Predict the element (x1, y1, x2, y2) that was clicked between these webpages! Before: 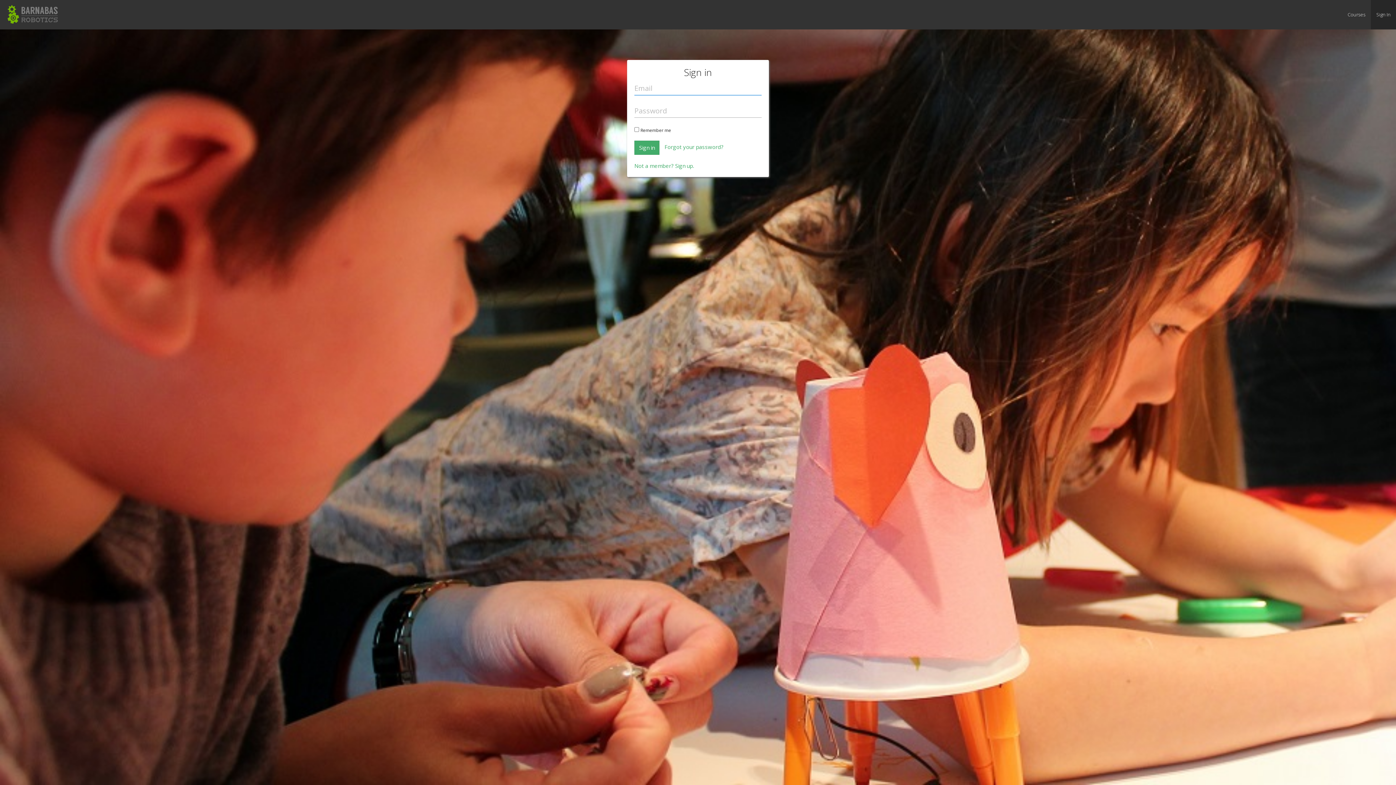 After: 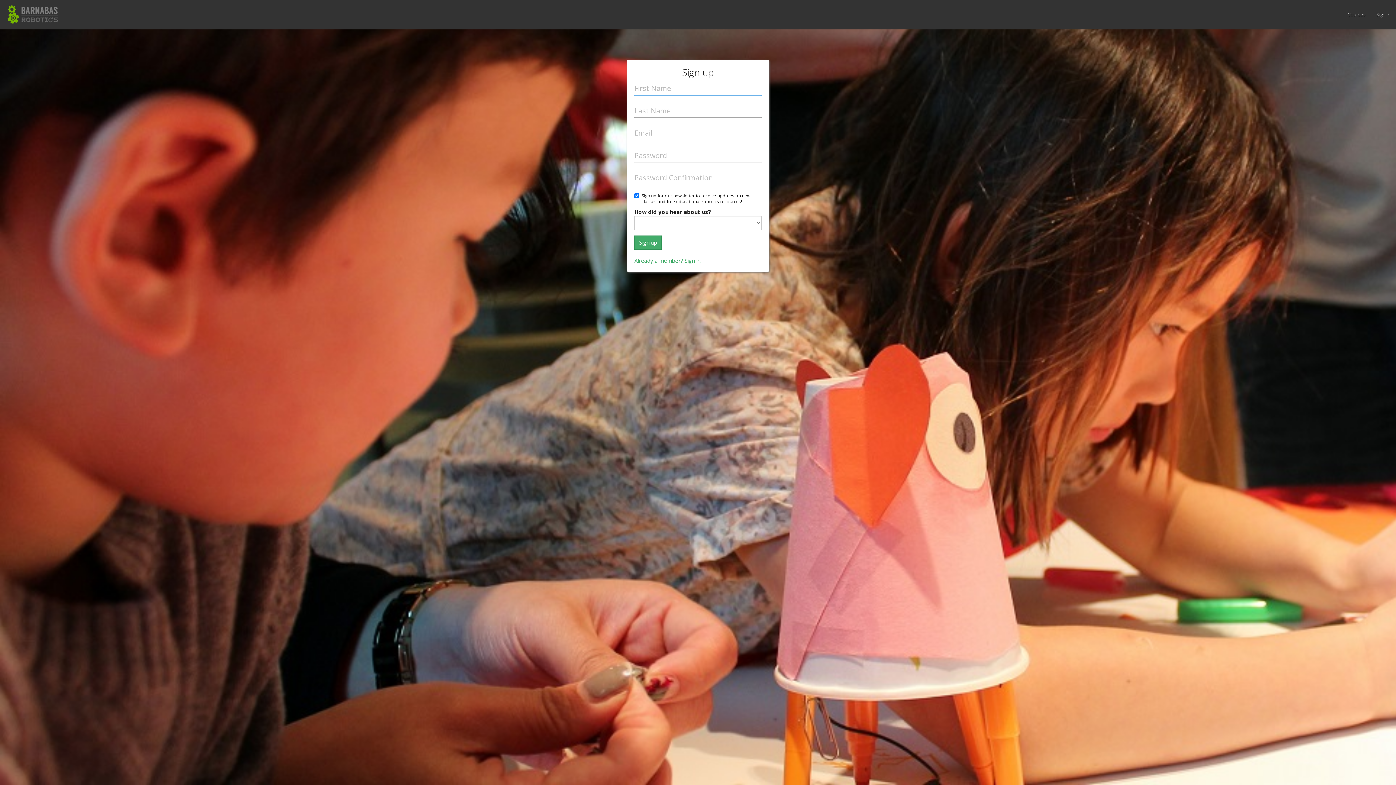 Action: label: Not a member? Sign up. bbox: (634, 162, 694, 169)